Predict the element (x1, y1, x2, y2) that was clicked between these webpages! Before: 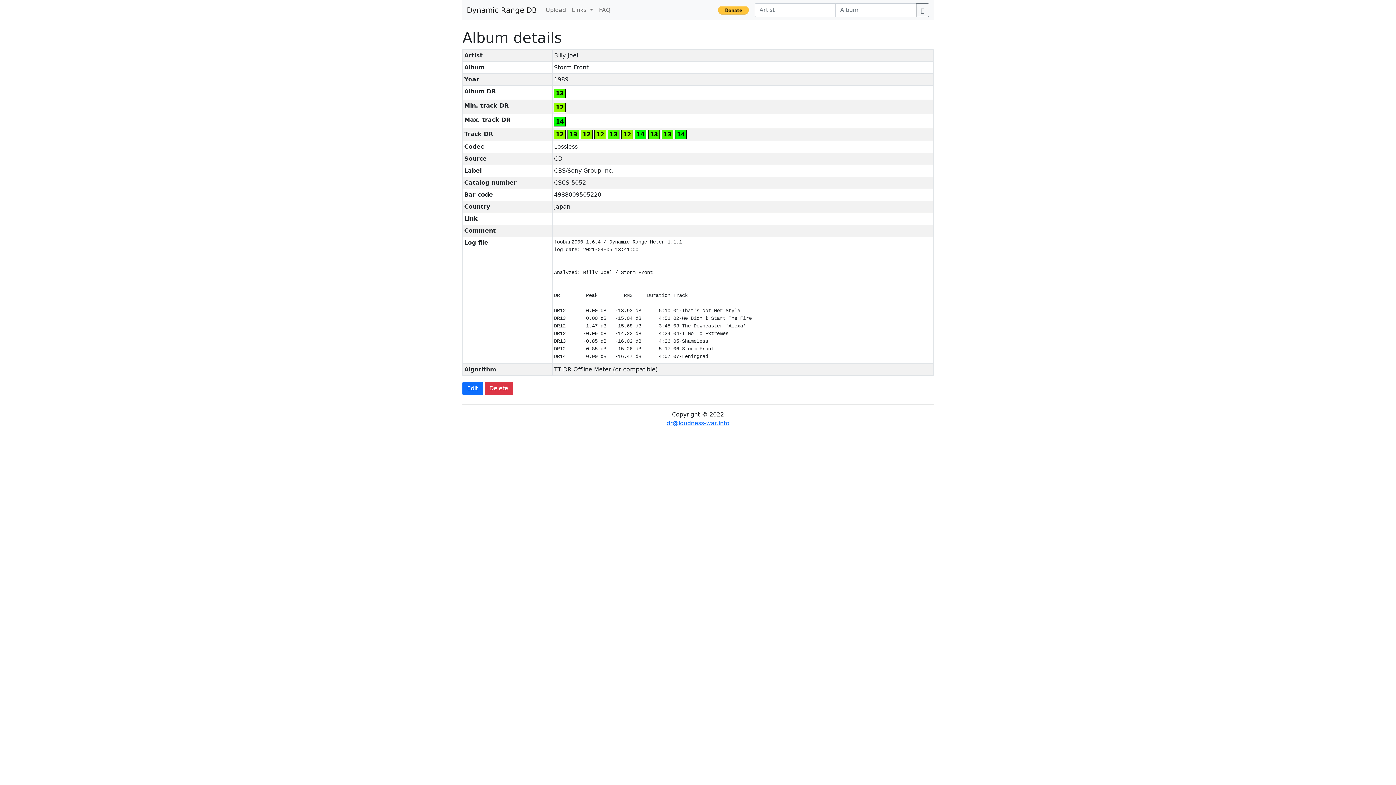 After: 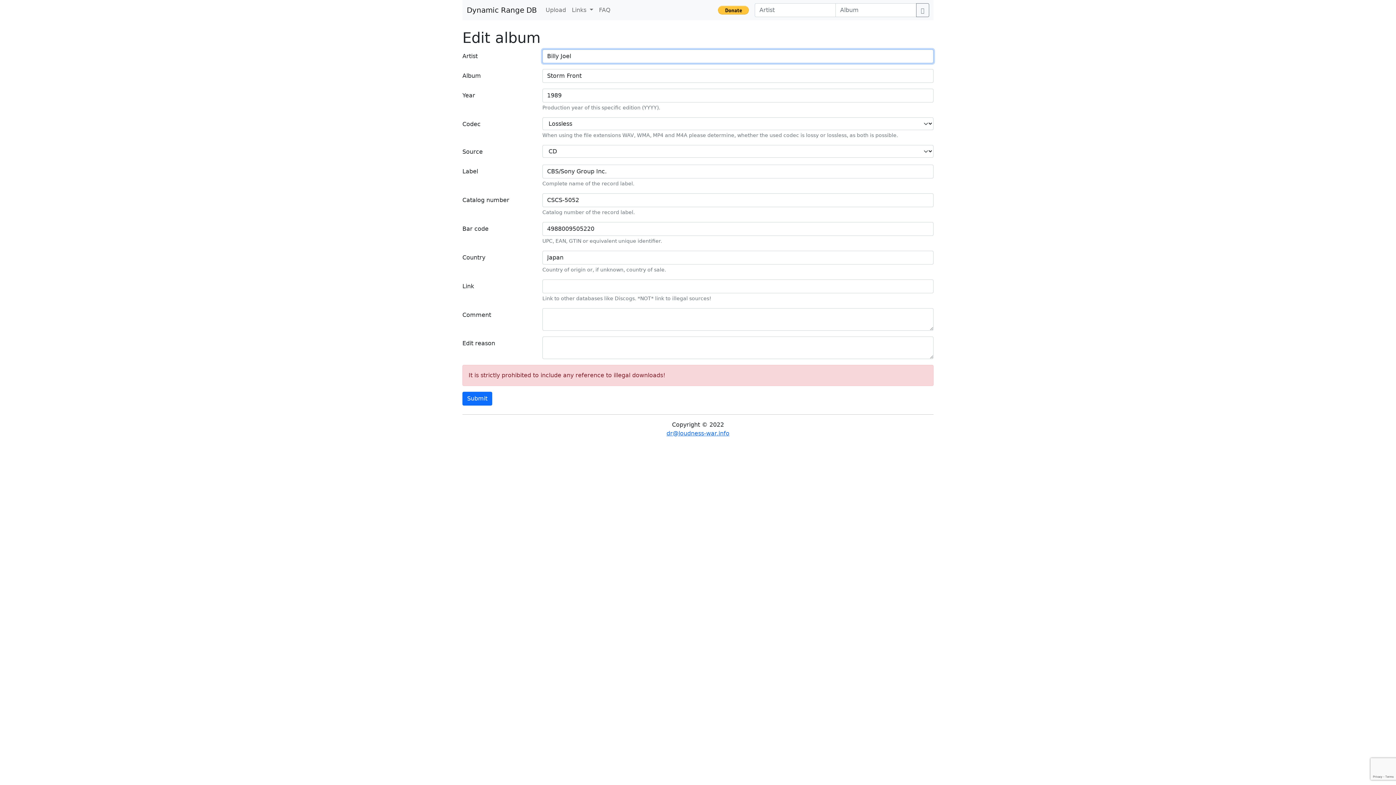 Action: label: Edit bbox: (462, 381, 482, 395)